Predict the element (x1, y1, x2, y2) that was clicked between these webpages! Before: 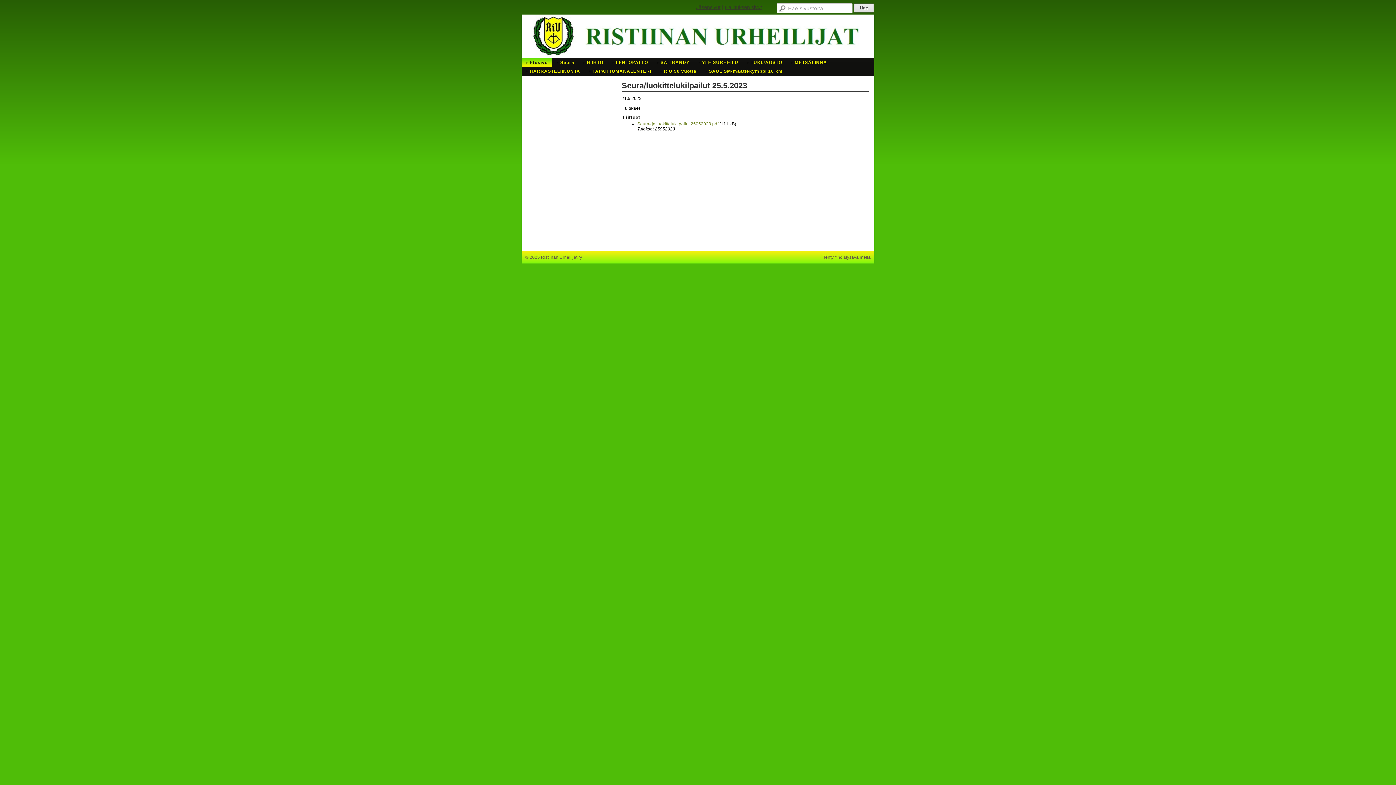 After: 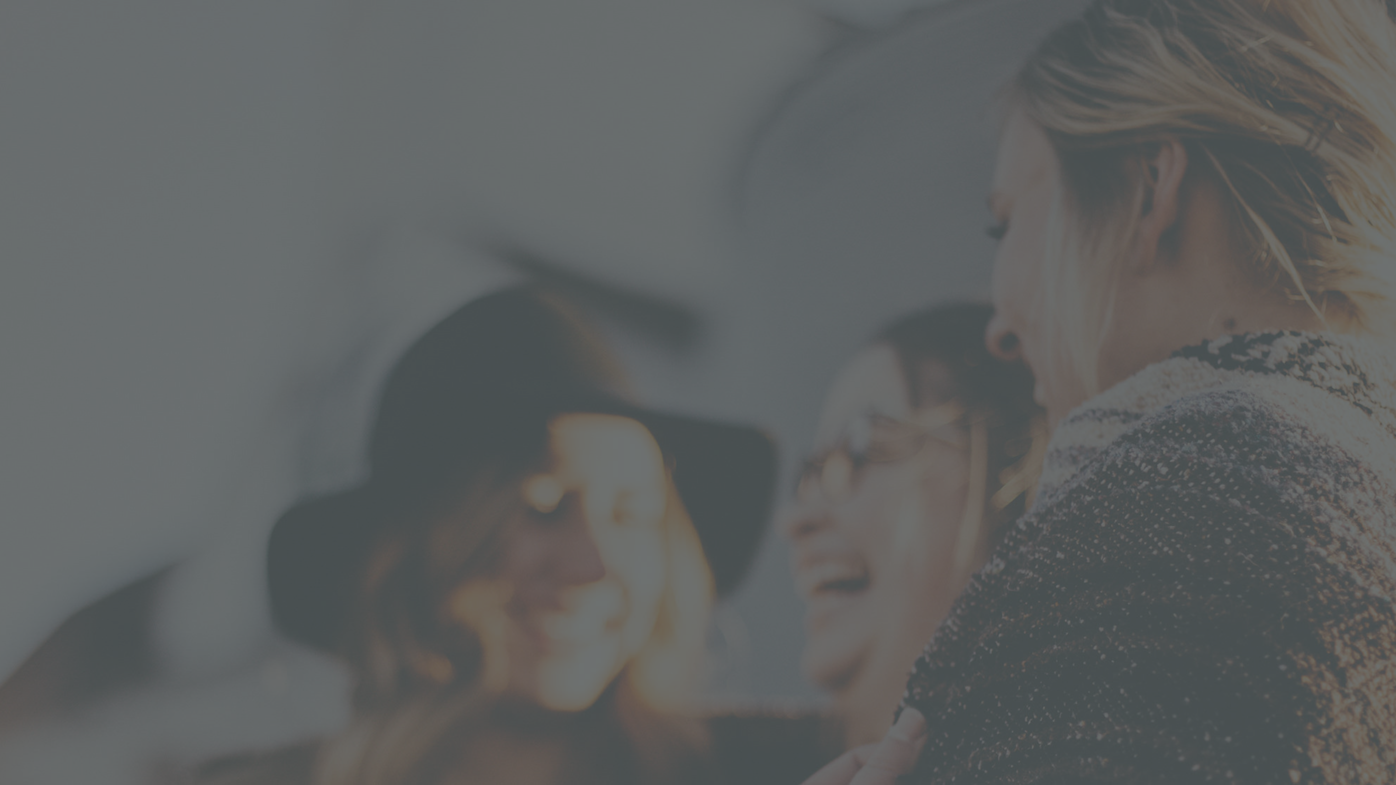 Action: label: Jäsensivut bbox: (696, 4, 720, 10)